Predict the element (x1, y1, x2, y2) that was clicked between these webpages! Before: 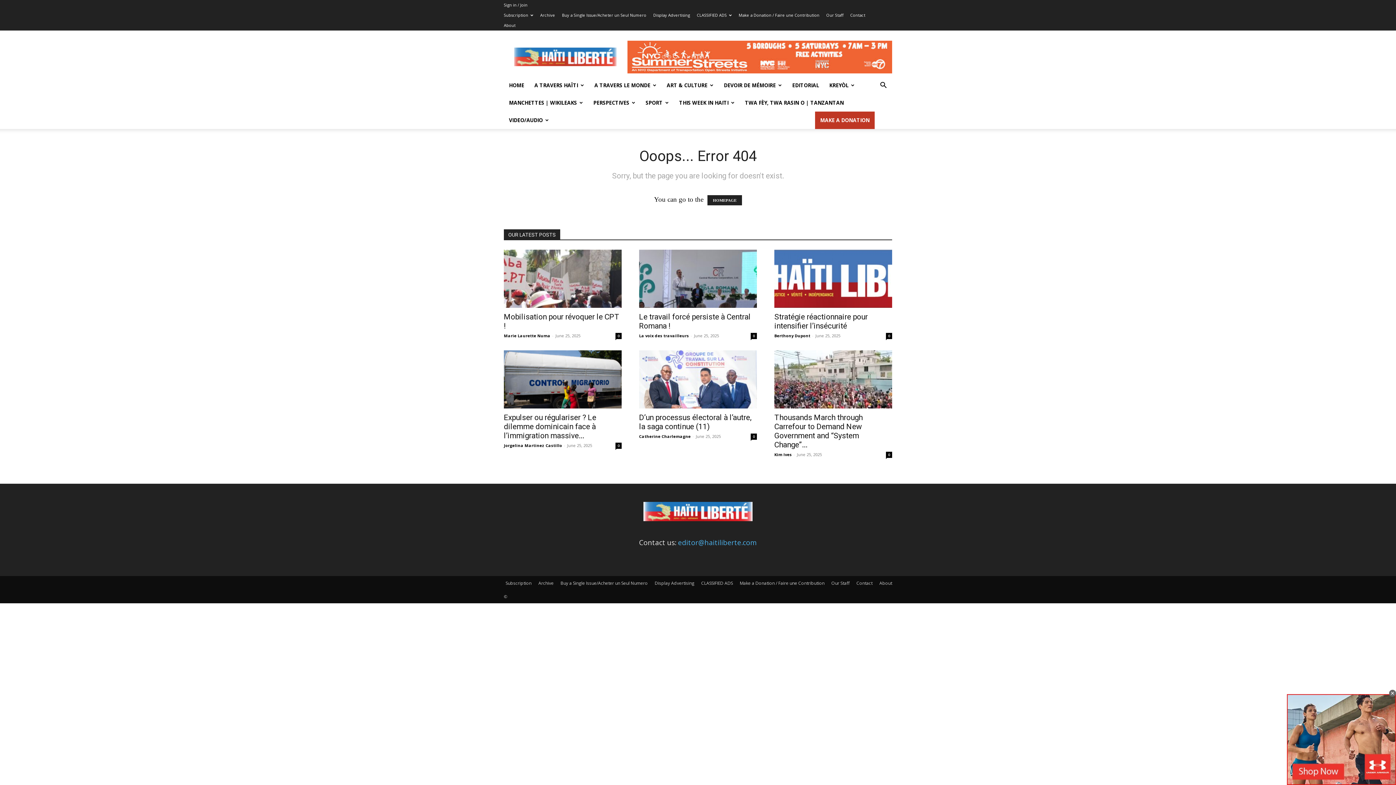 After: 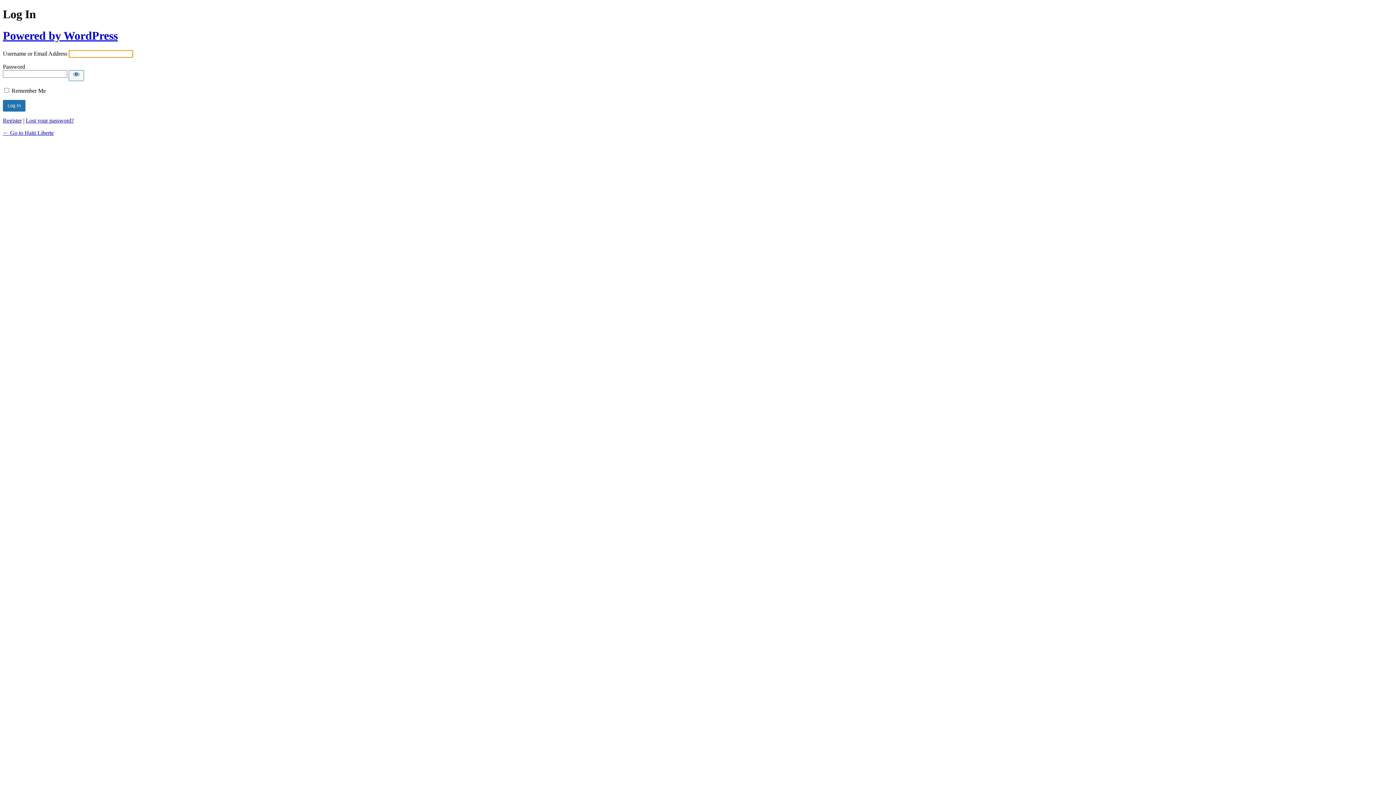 Action: label: Subscription bbox: (504, 12, 533, 17)